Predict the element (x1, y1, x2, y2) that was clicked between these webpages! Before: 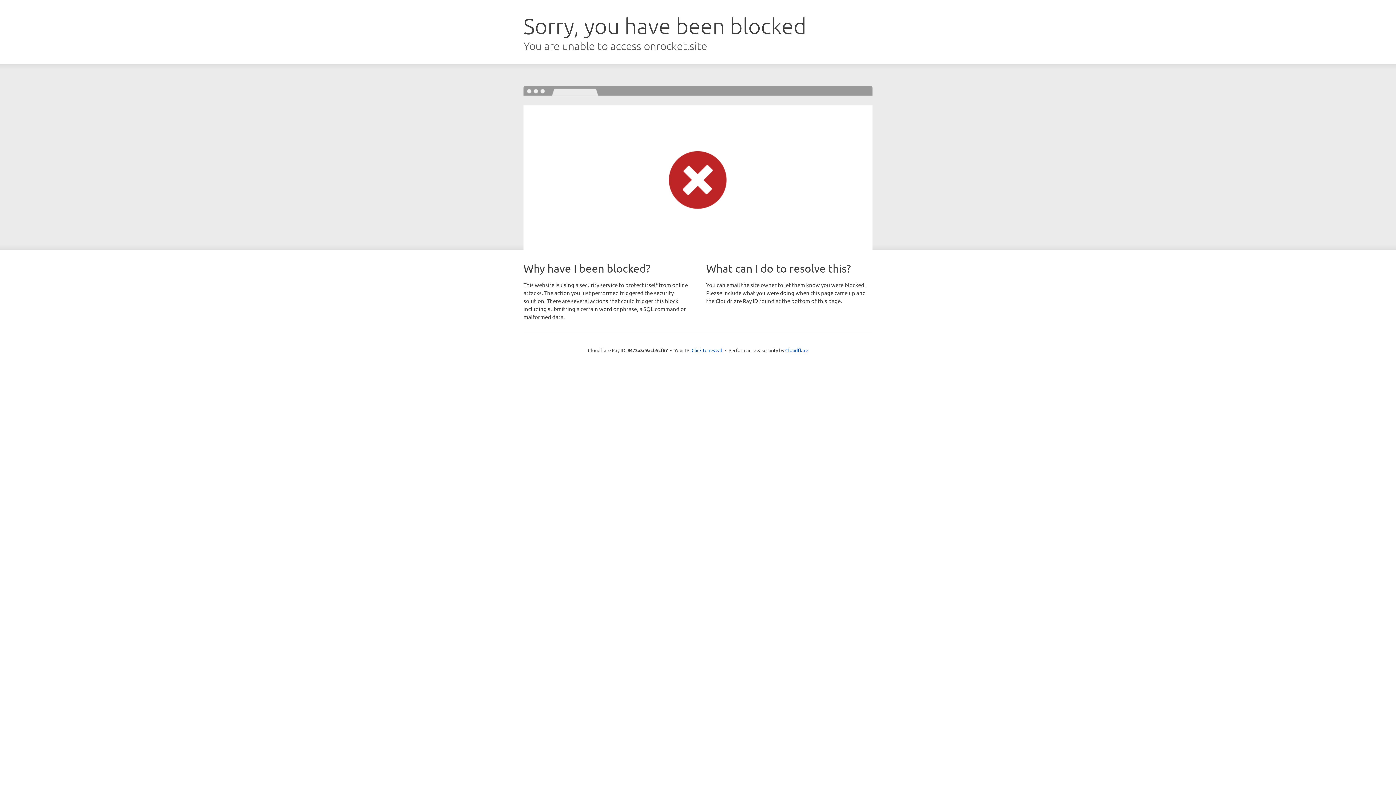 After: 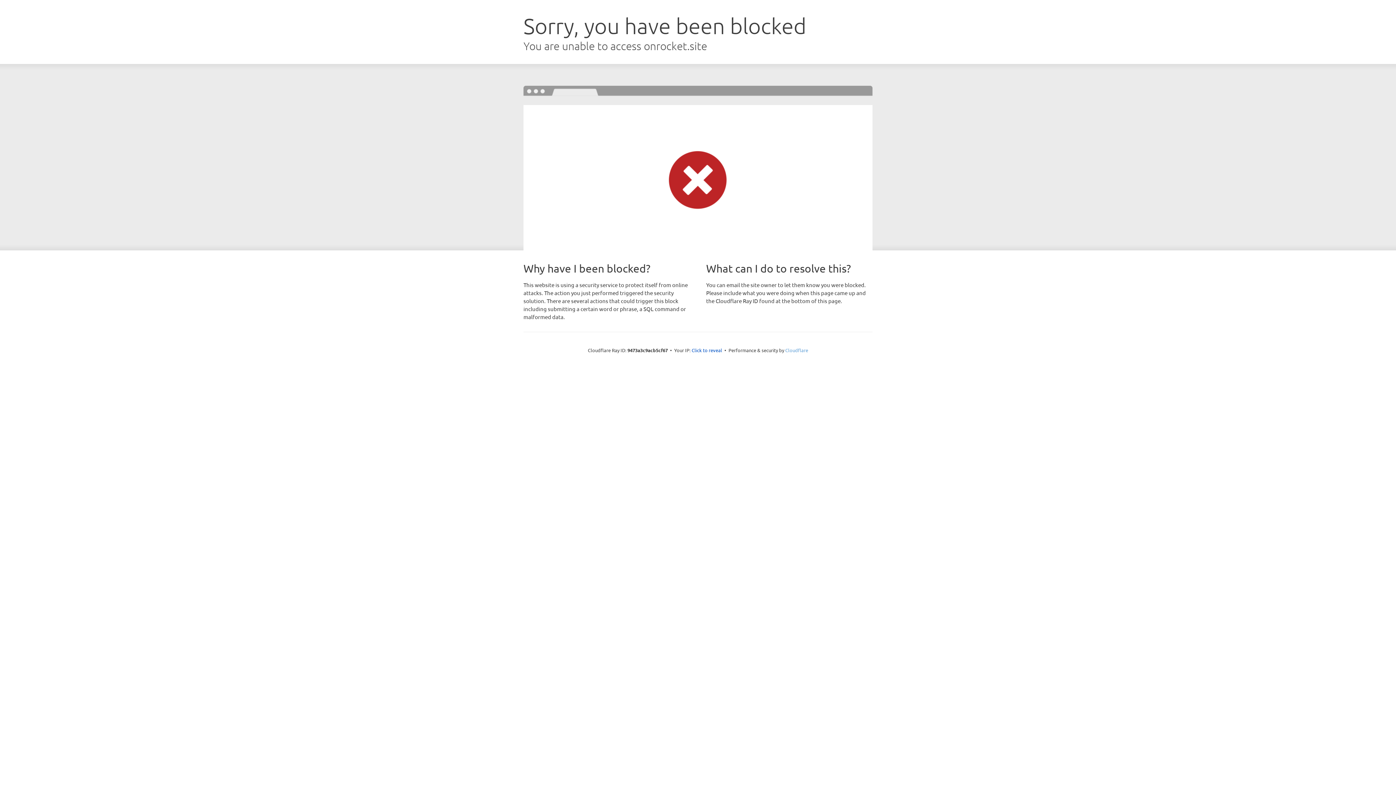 Action: bbox: (785, 347, 808, 353) label: Cloudflare